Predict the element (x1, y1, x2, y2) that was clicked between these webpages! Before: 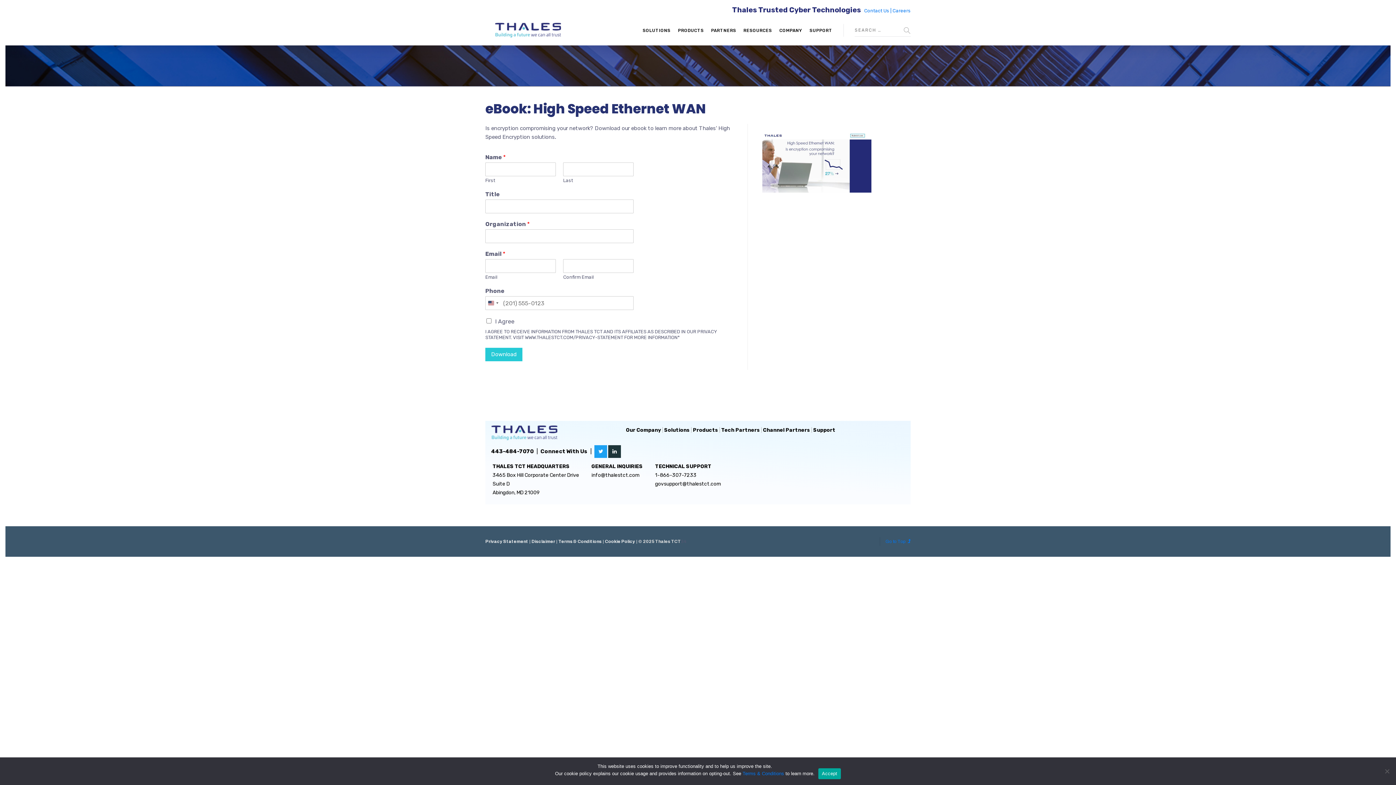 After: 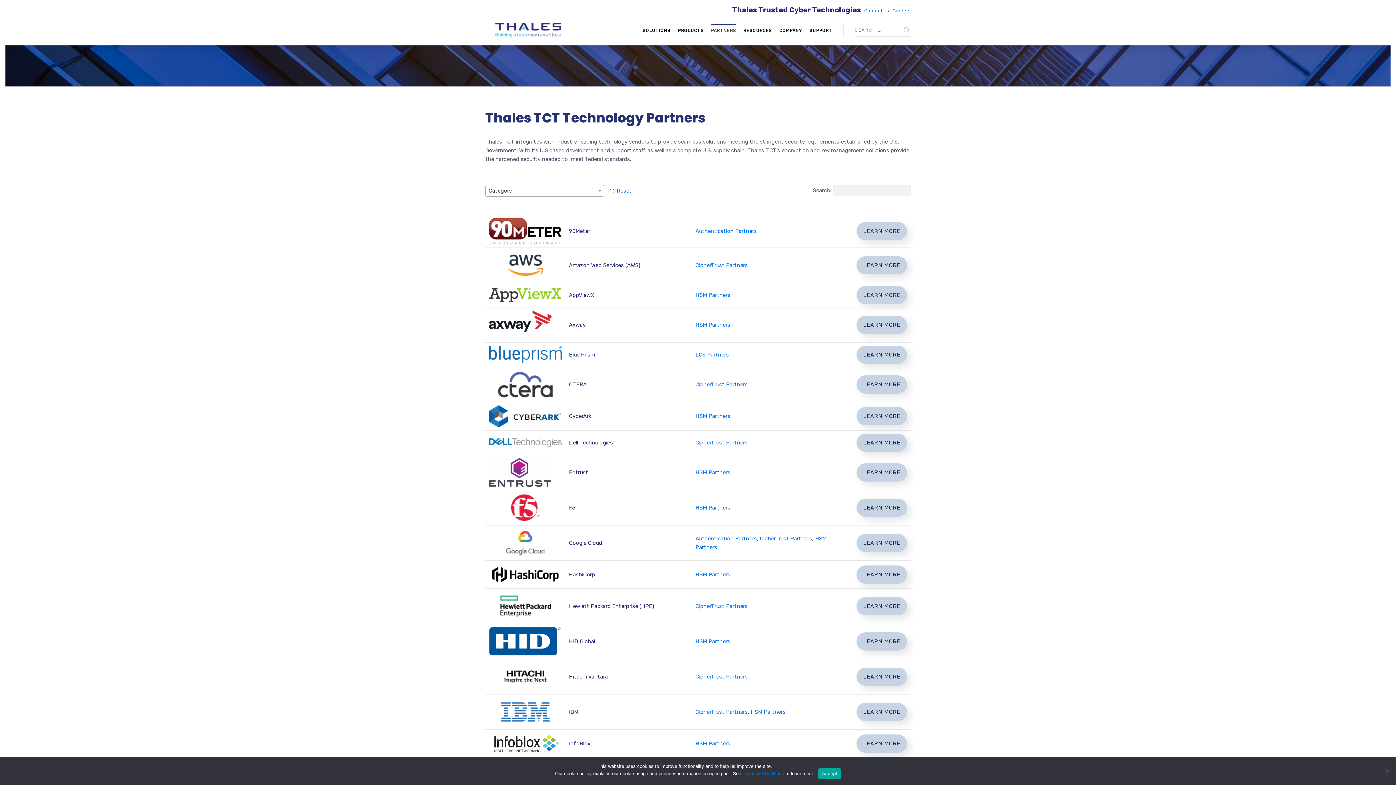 Action: bbox: (721, 427, 760, 433) label: Tech Partners